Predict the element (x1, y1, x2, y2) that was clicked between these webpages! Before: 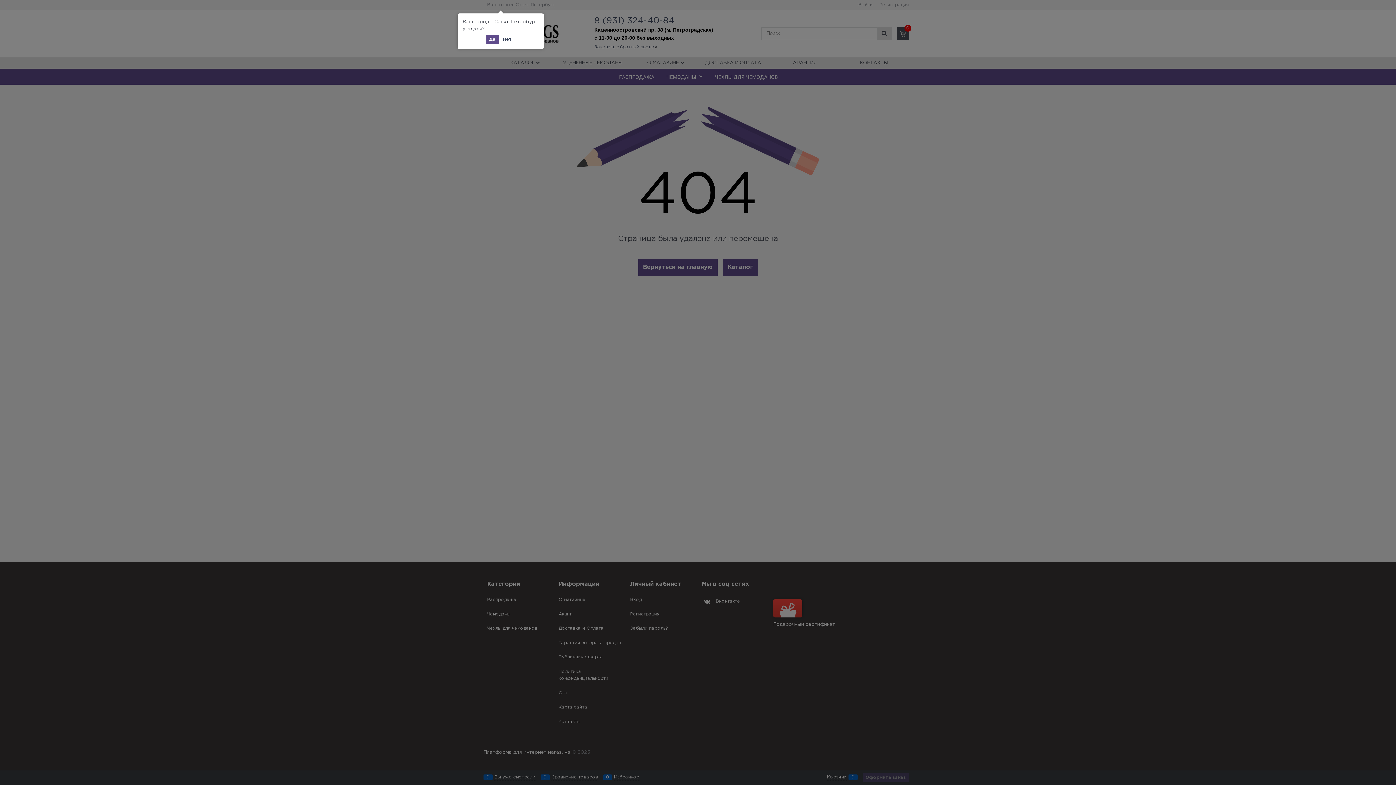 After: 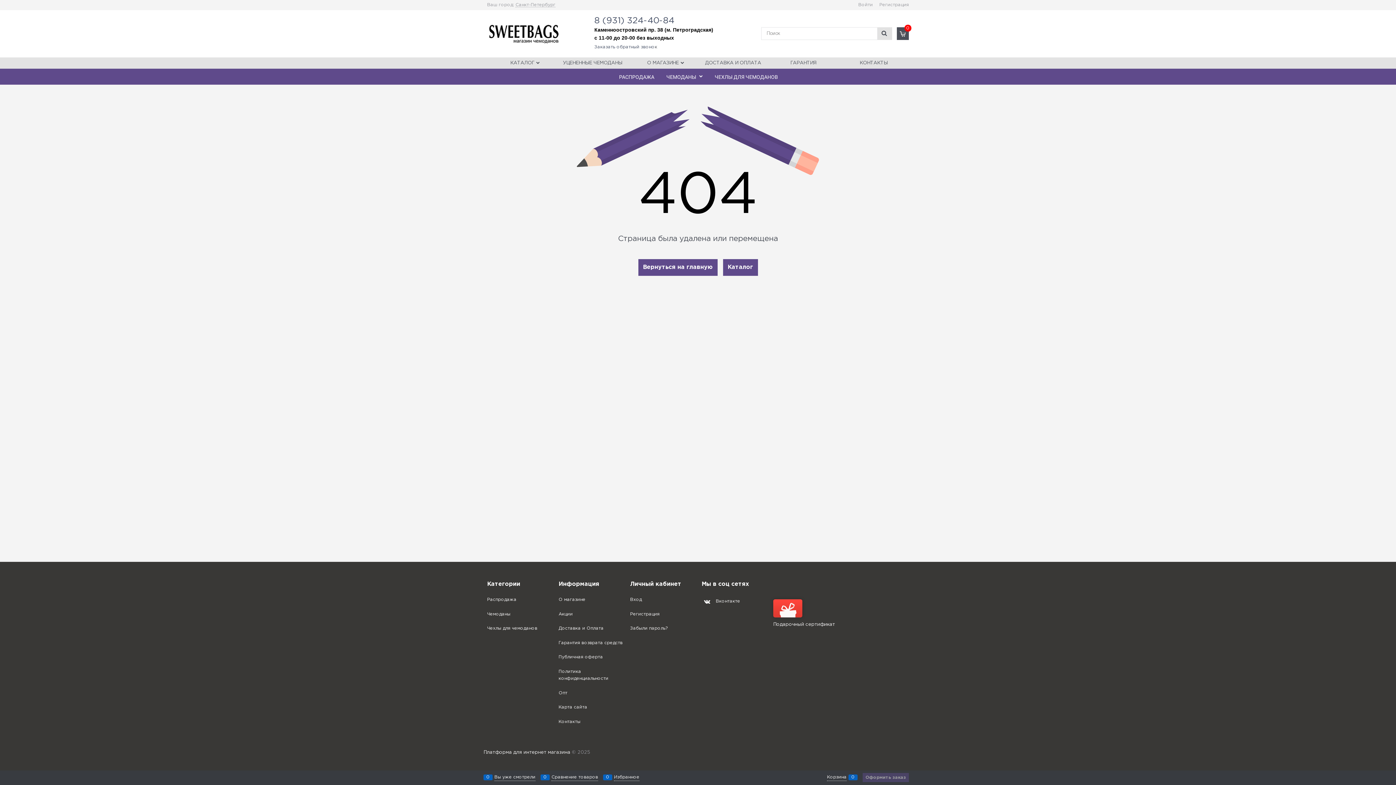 Action: bbox: (486, 34, 498, 44) label: Да